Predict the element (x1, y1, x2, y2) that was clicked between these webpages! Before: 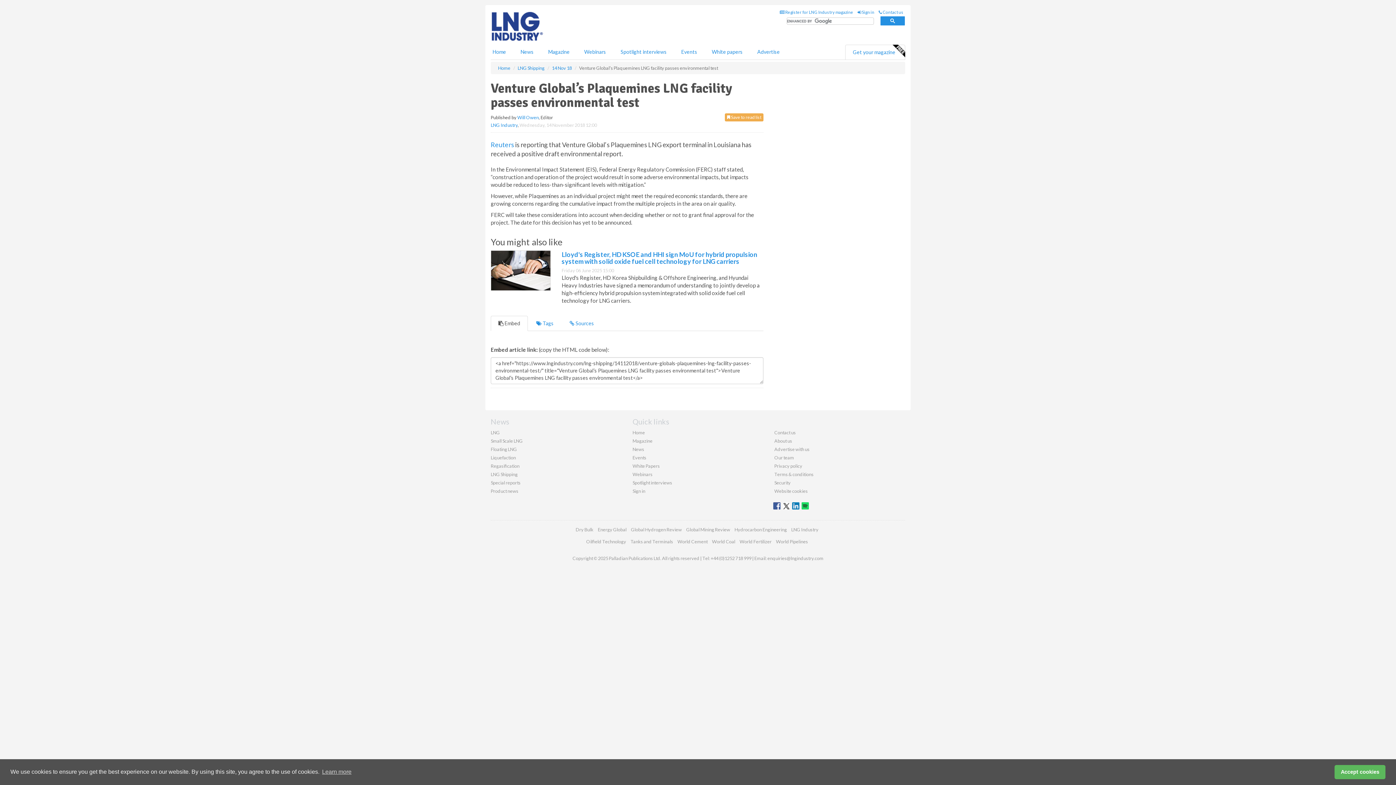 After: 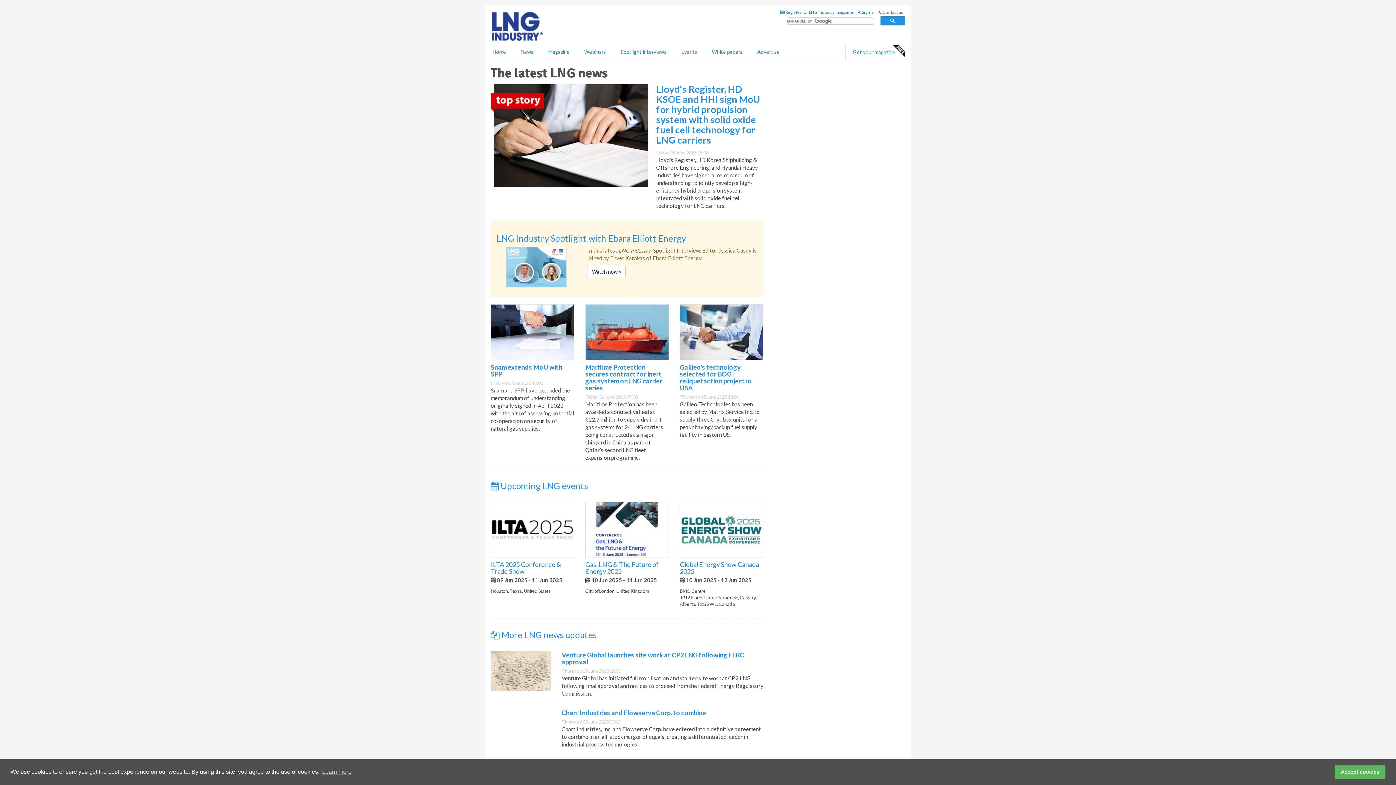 Action: bbox: (490, 22, 597, 28)